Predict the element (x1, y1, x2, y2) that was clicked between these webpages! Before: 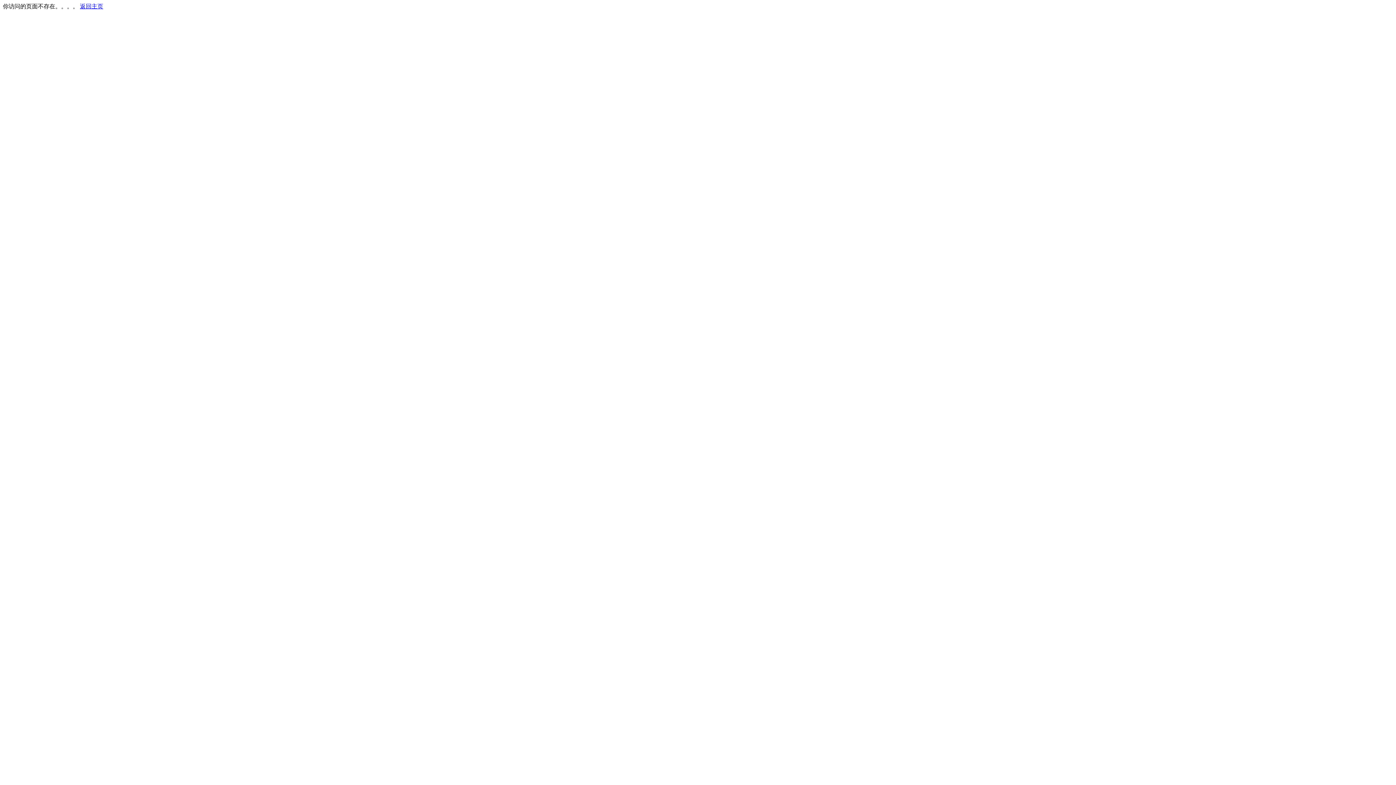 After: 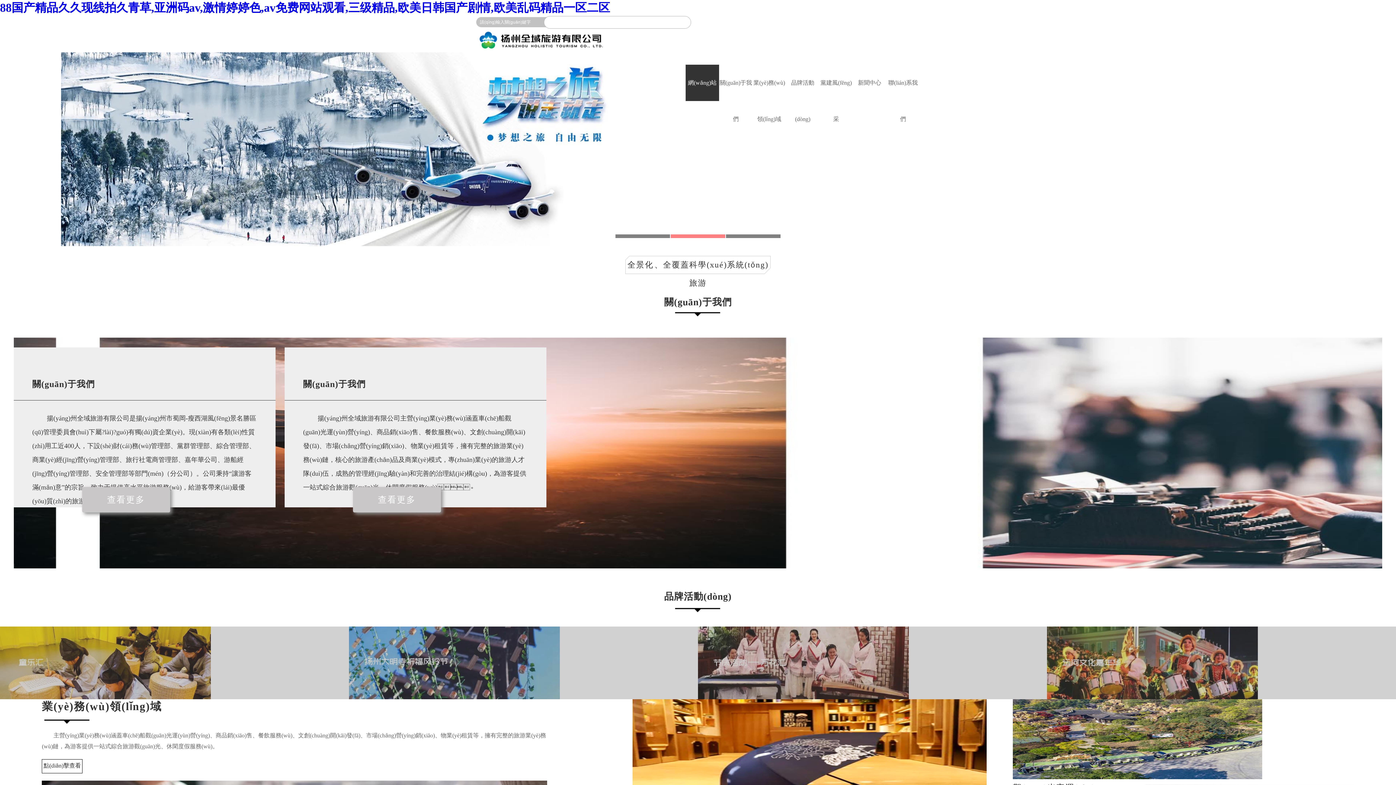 Action: bbox: (80, 3, 103, 9) label: 返回主页